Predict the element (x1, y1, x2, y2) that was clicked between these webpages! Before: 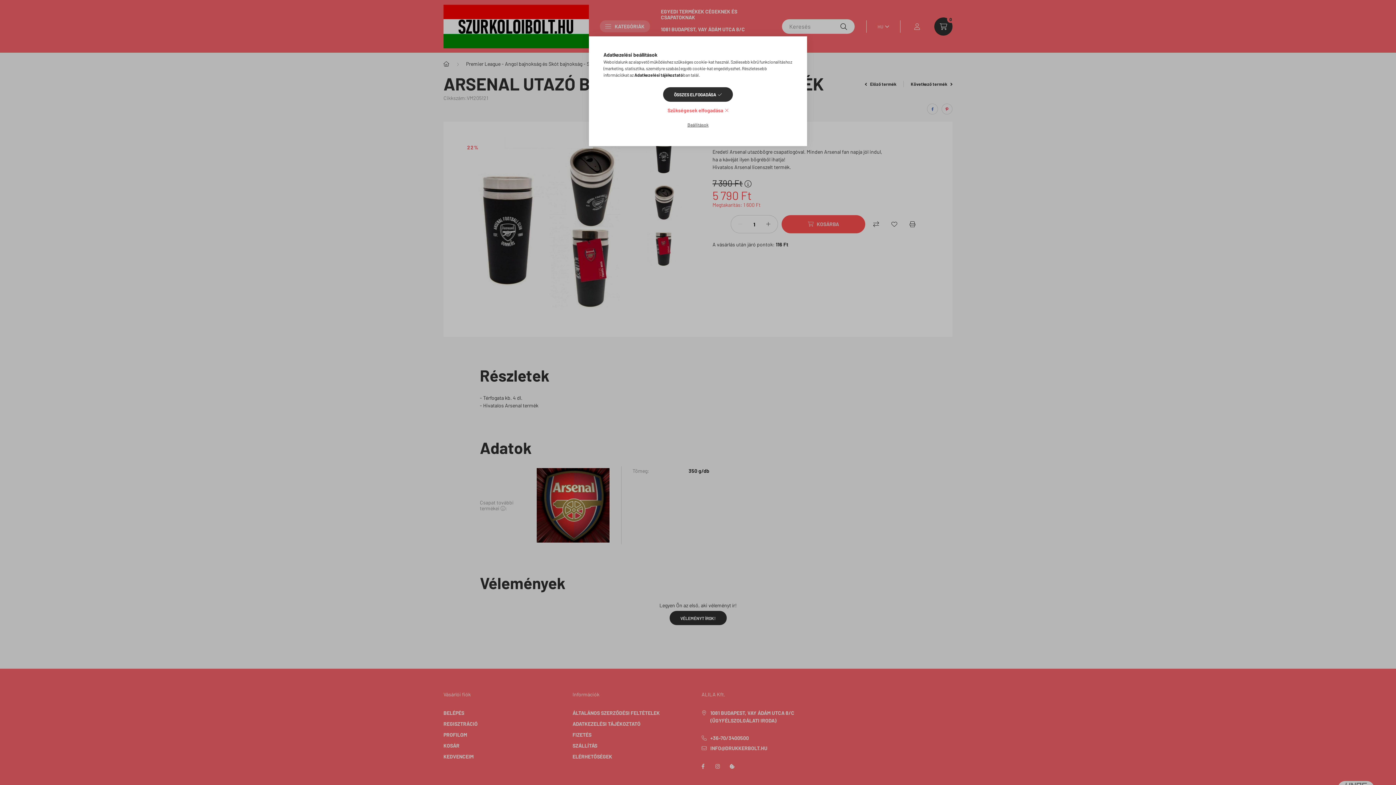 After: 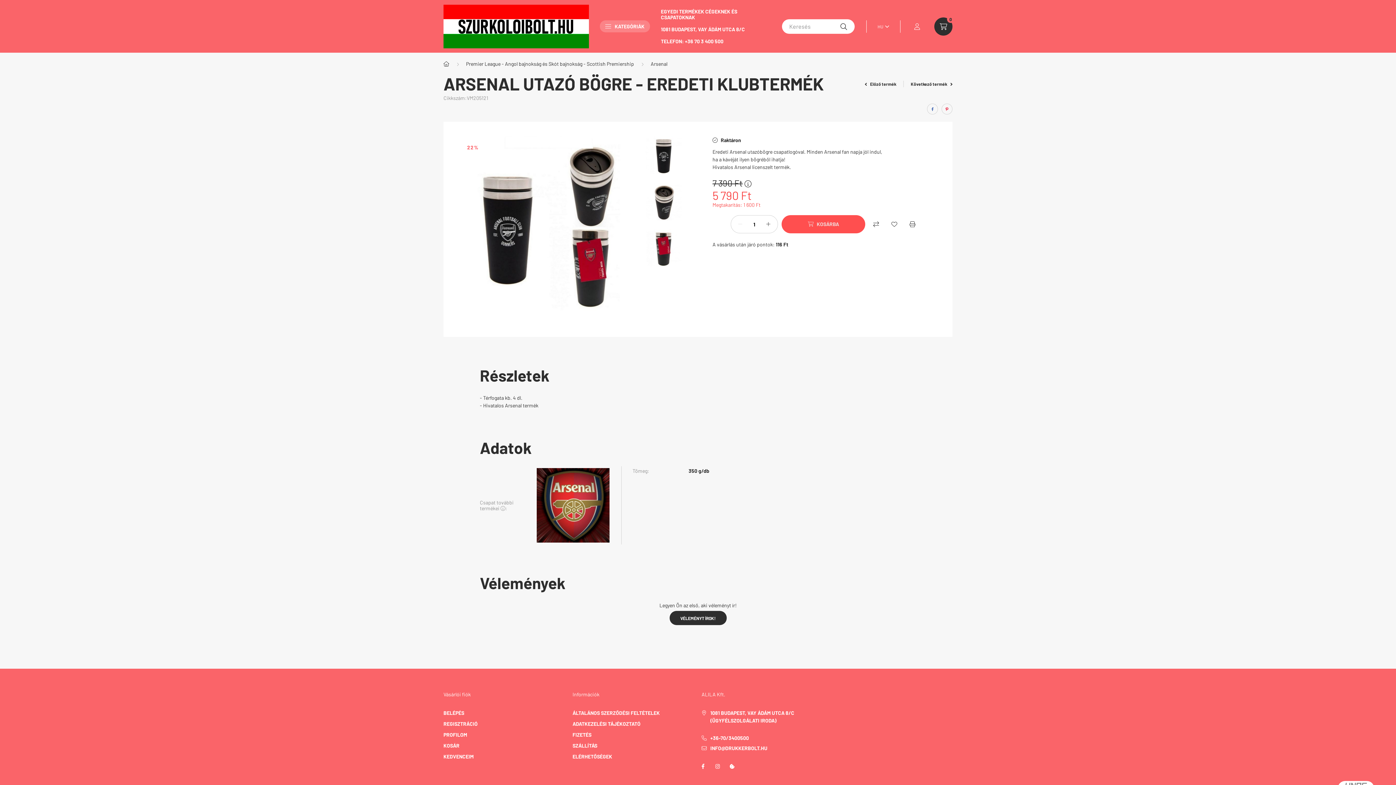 Action: bbox: (663, 87, 733, 101) label: ÖSSZES ELFOGADÁSA